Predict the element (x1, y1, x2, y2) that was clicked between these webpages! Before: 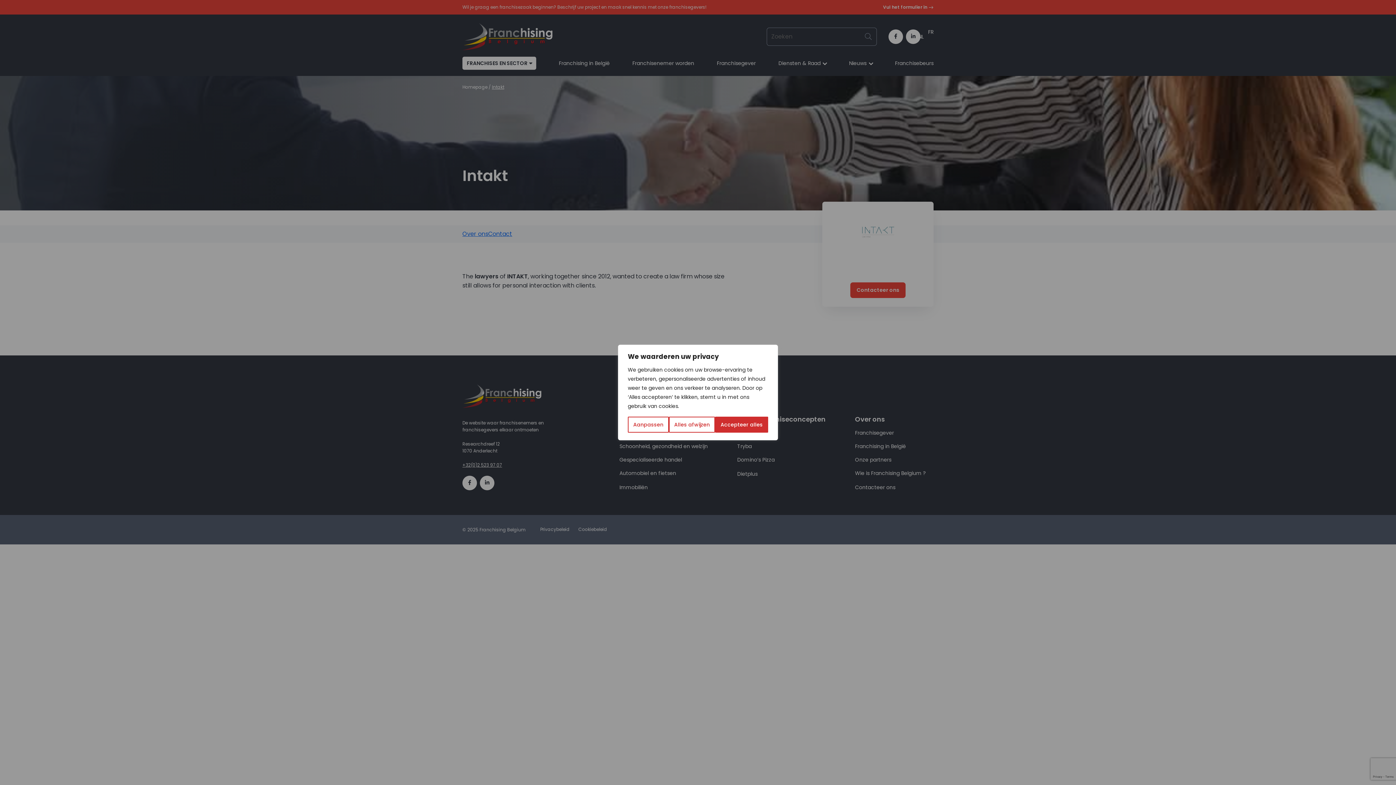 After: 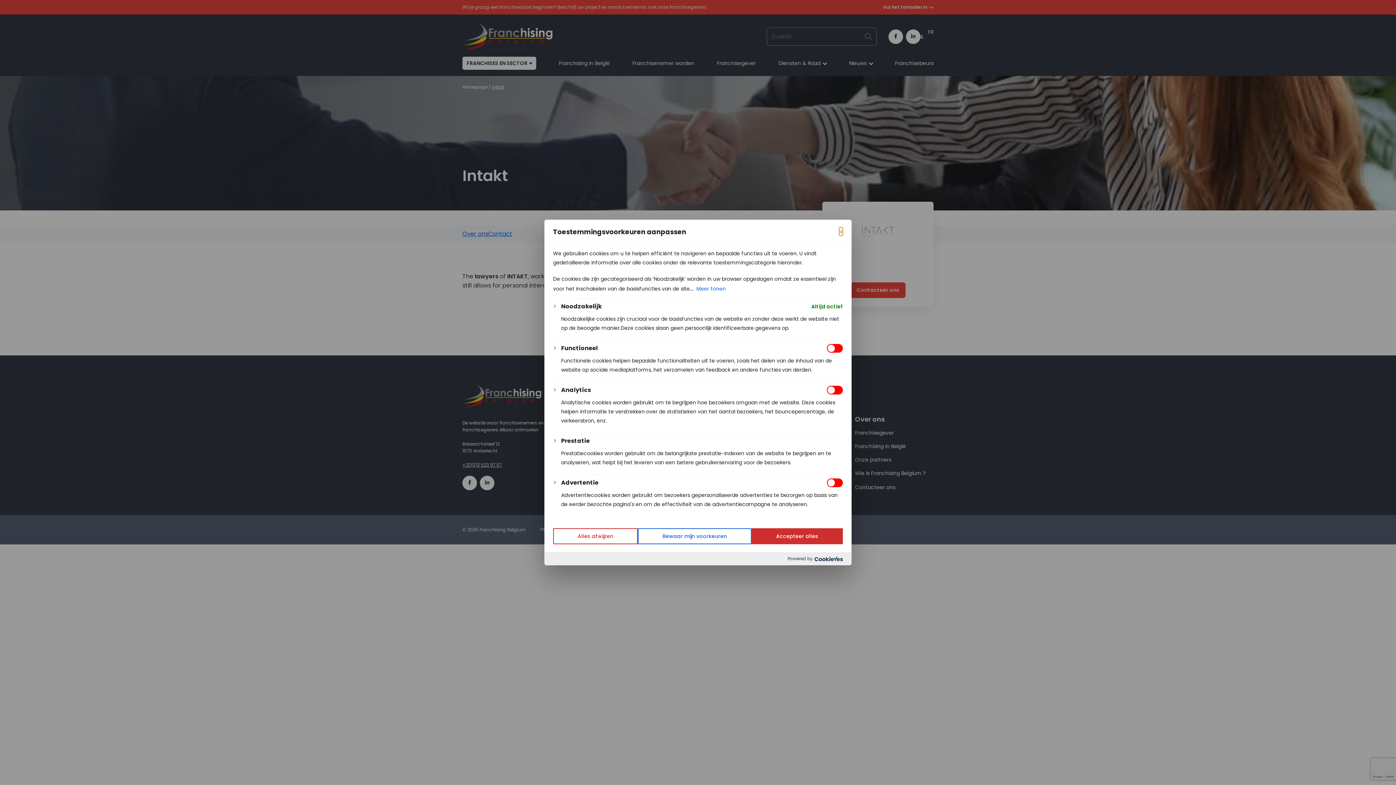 Action: label: Aanpassen bbox: (628, 416, 668, 432)